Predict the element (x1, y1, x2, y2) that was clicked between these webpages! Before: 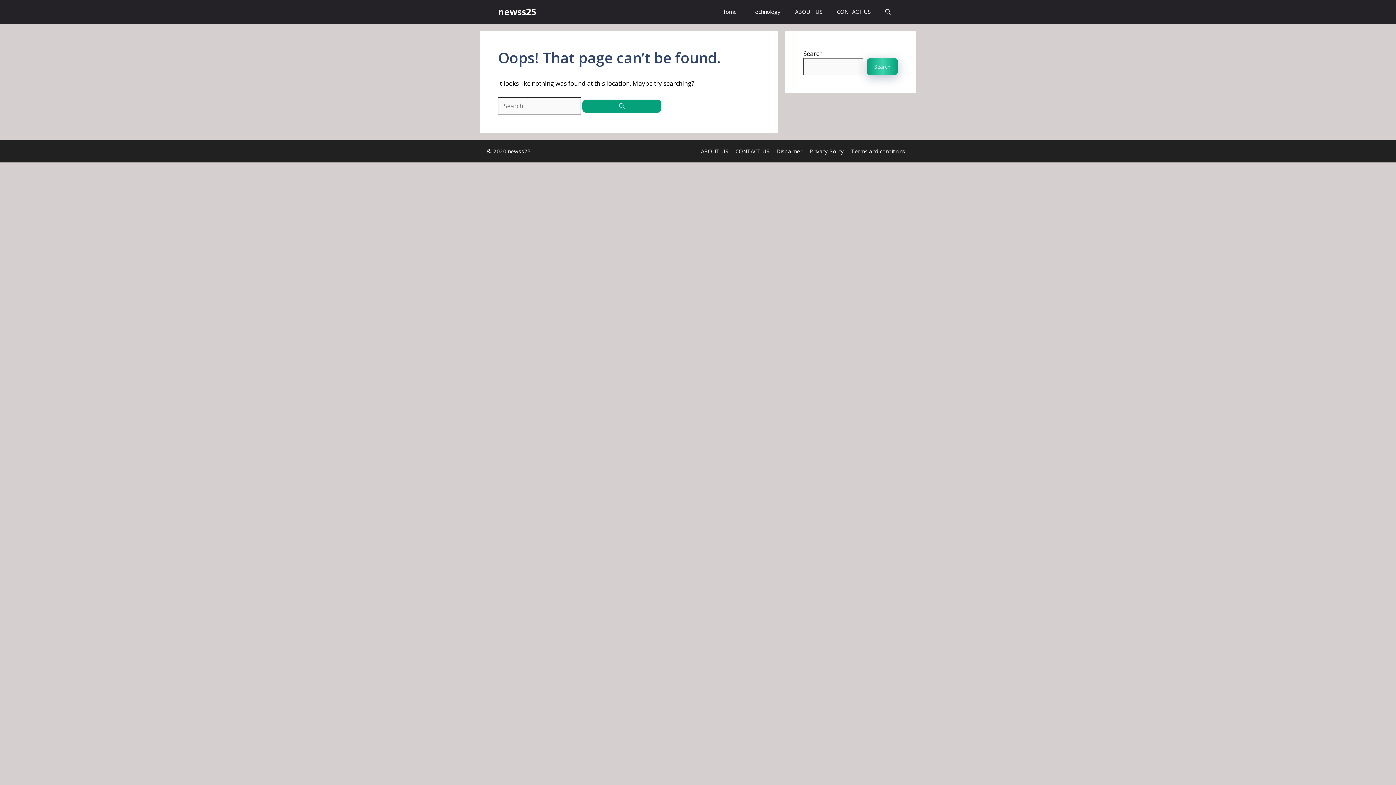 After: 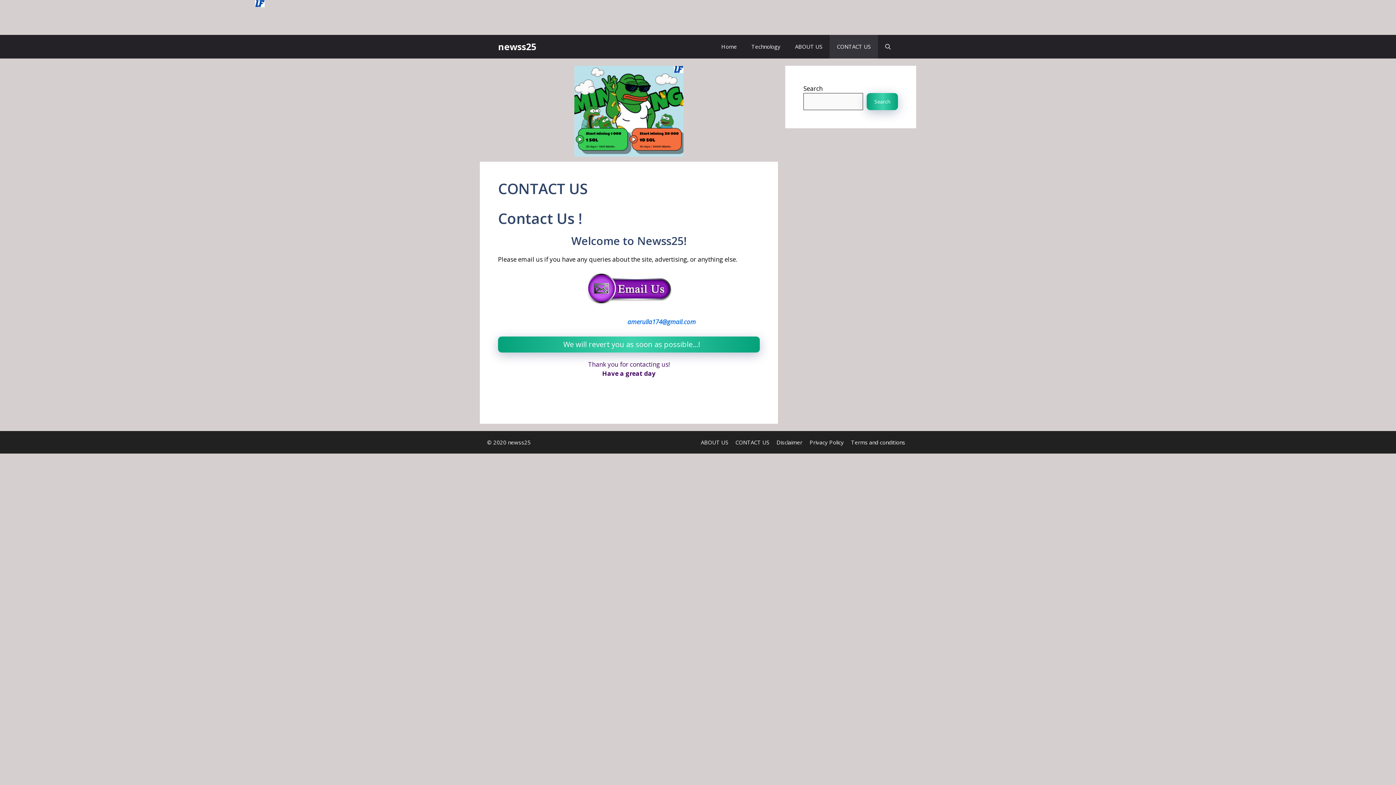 Action: label: CONTACT US bbox: (735, 147, 769, 154)